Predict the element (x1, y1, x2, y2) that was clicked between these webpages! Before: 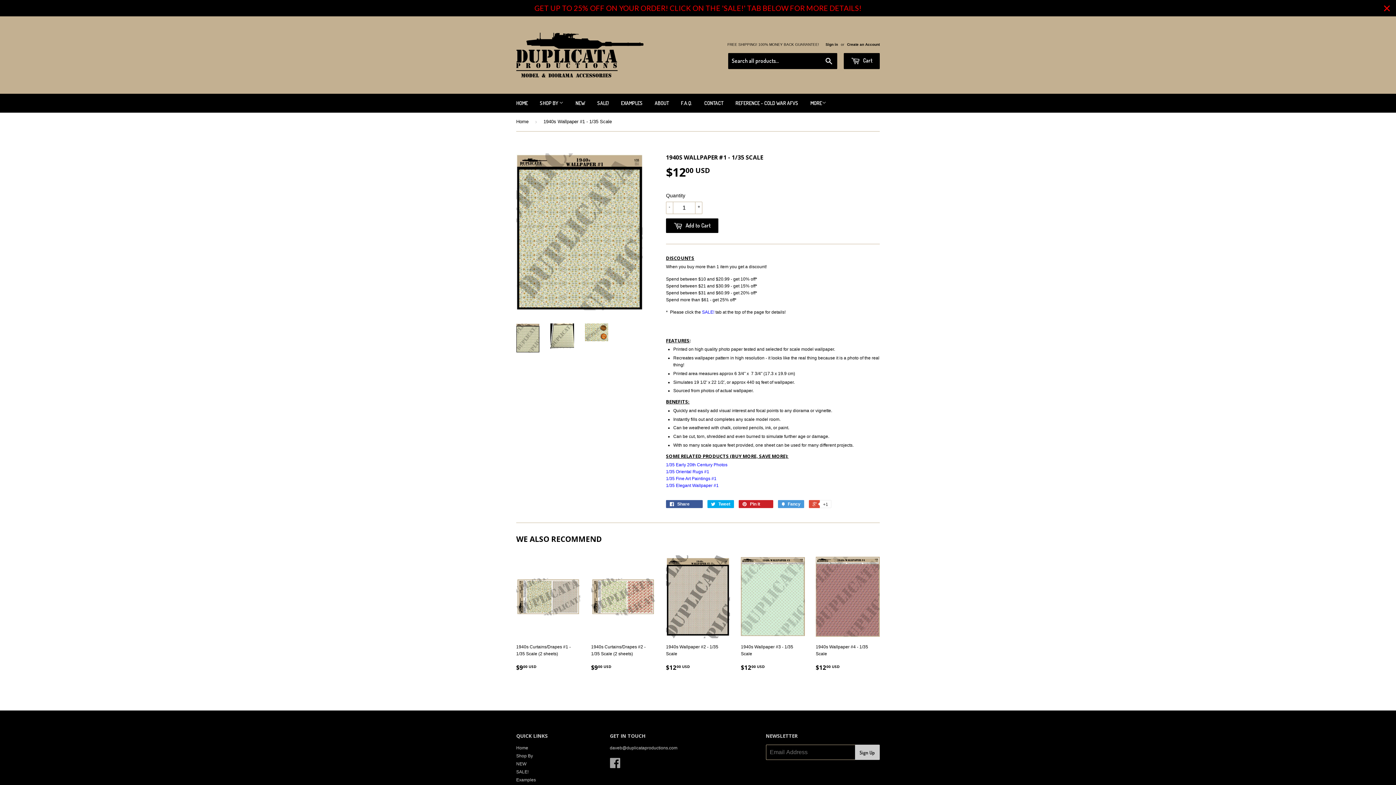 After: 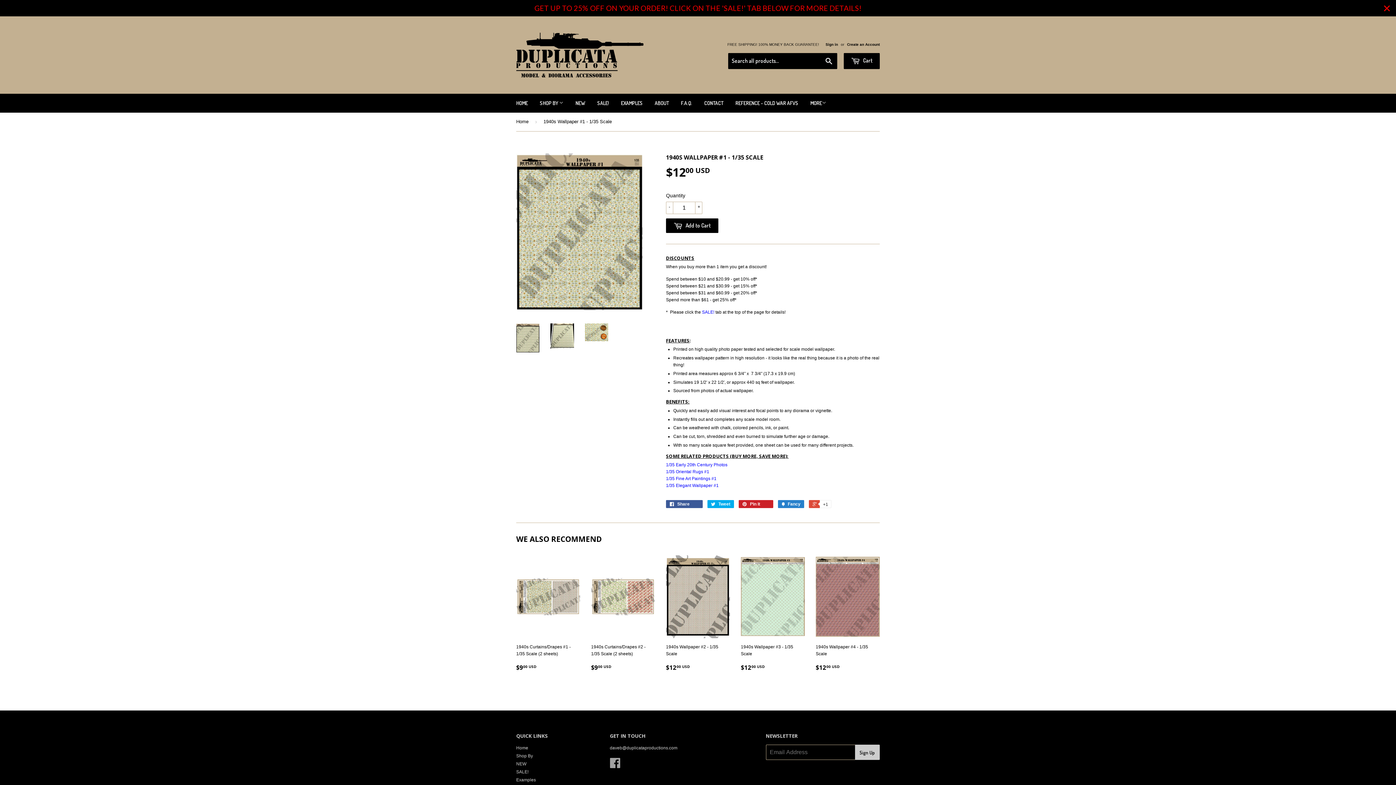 Action: label:  Fancy bbox: (778, 500, 804, 508)